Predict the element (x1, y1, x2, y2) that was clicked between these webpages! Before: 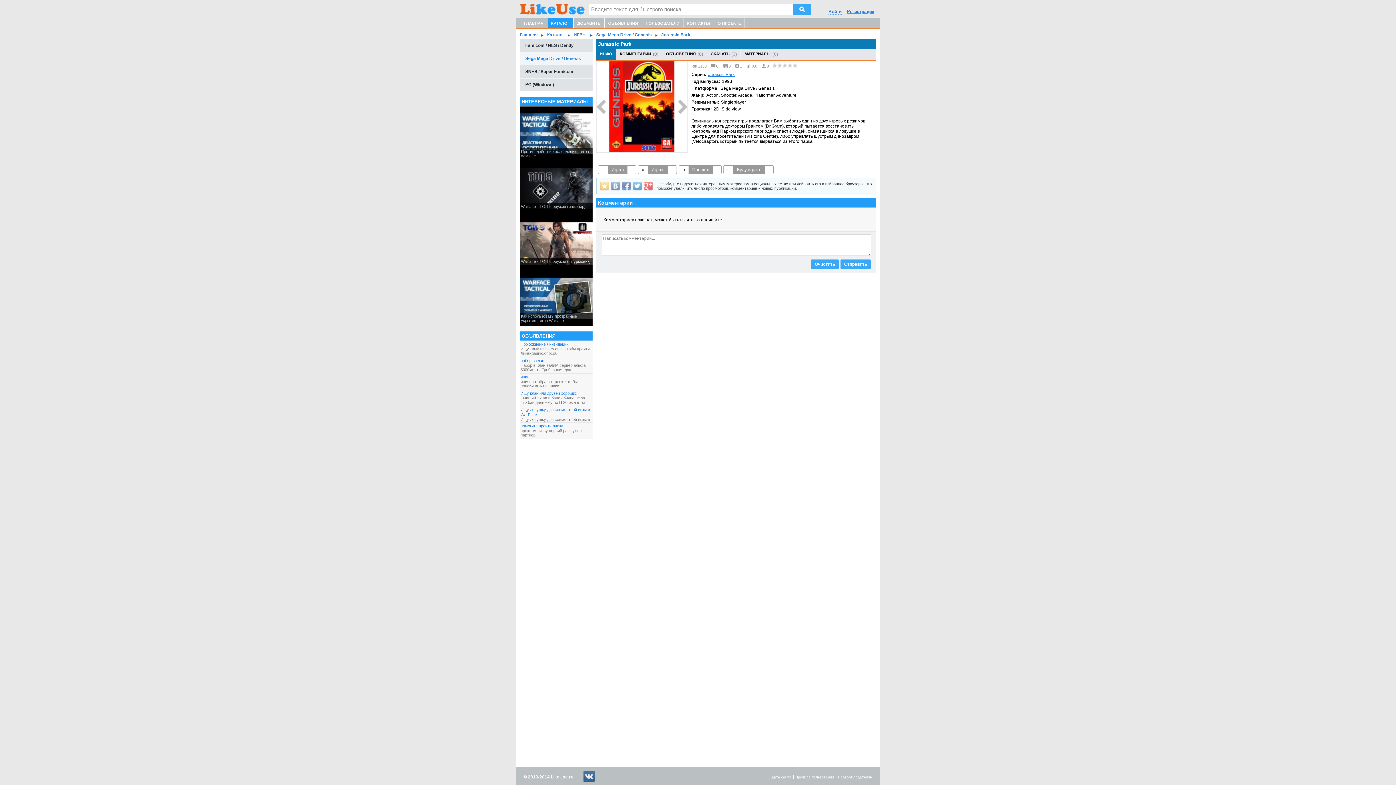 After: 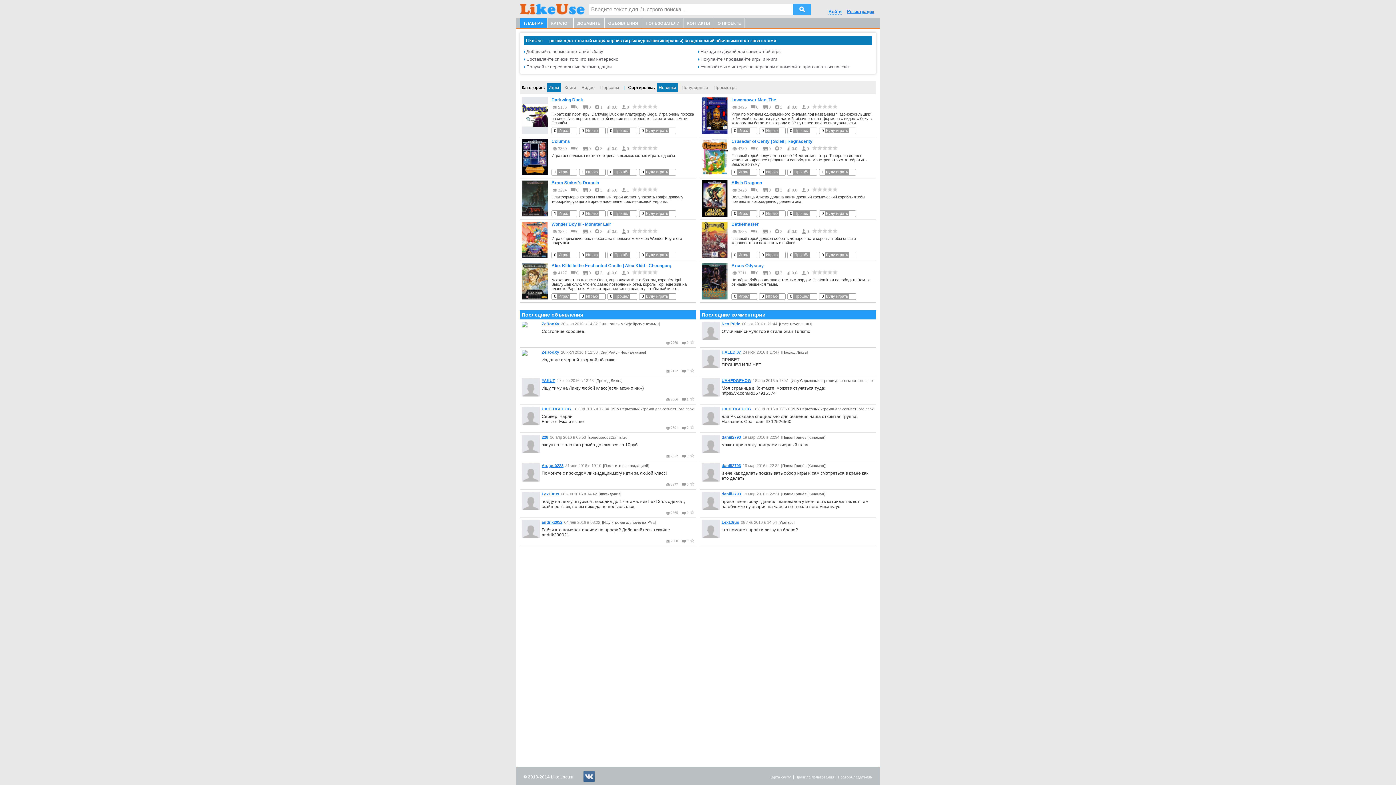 Action: bbox: (520, 18, 547, 28) label: ГЛАВНАЯ